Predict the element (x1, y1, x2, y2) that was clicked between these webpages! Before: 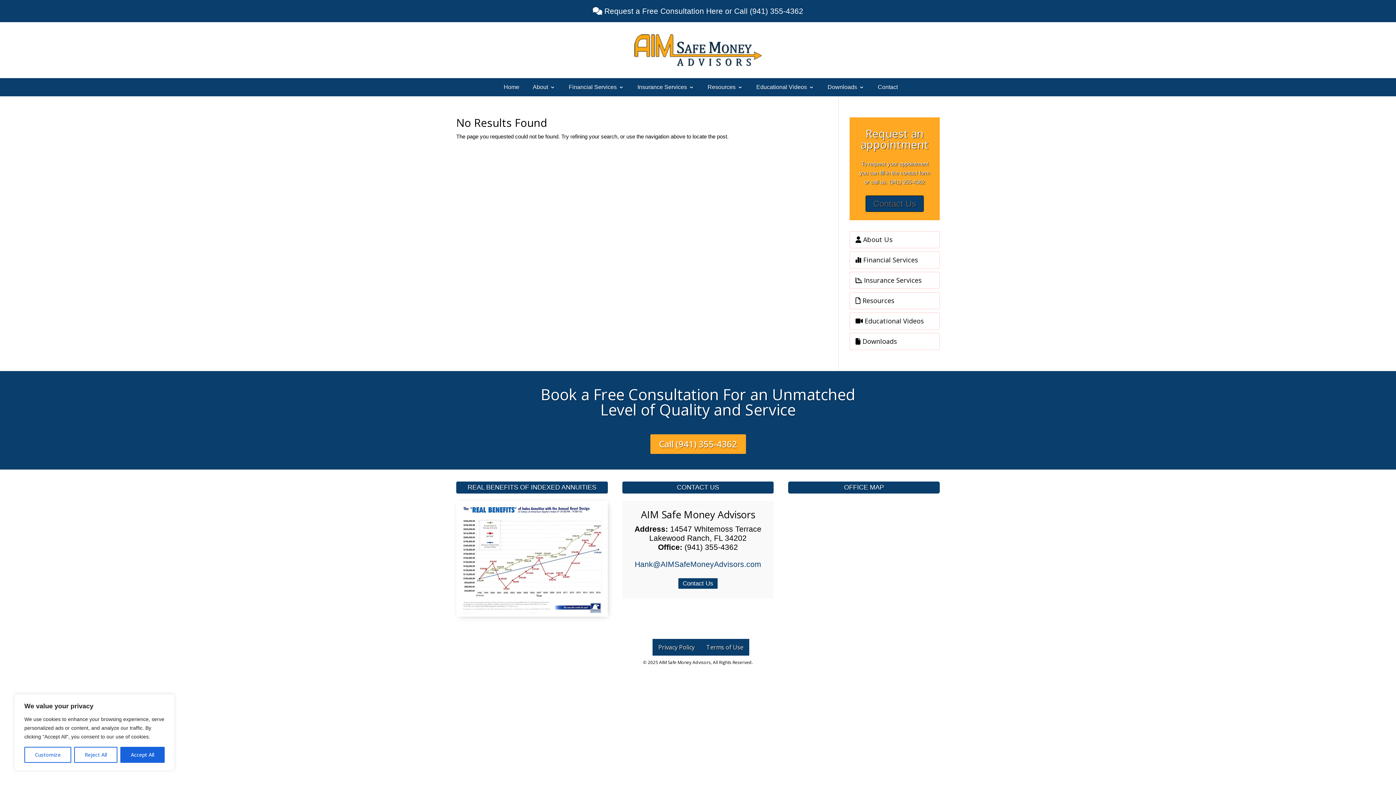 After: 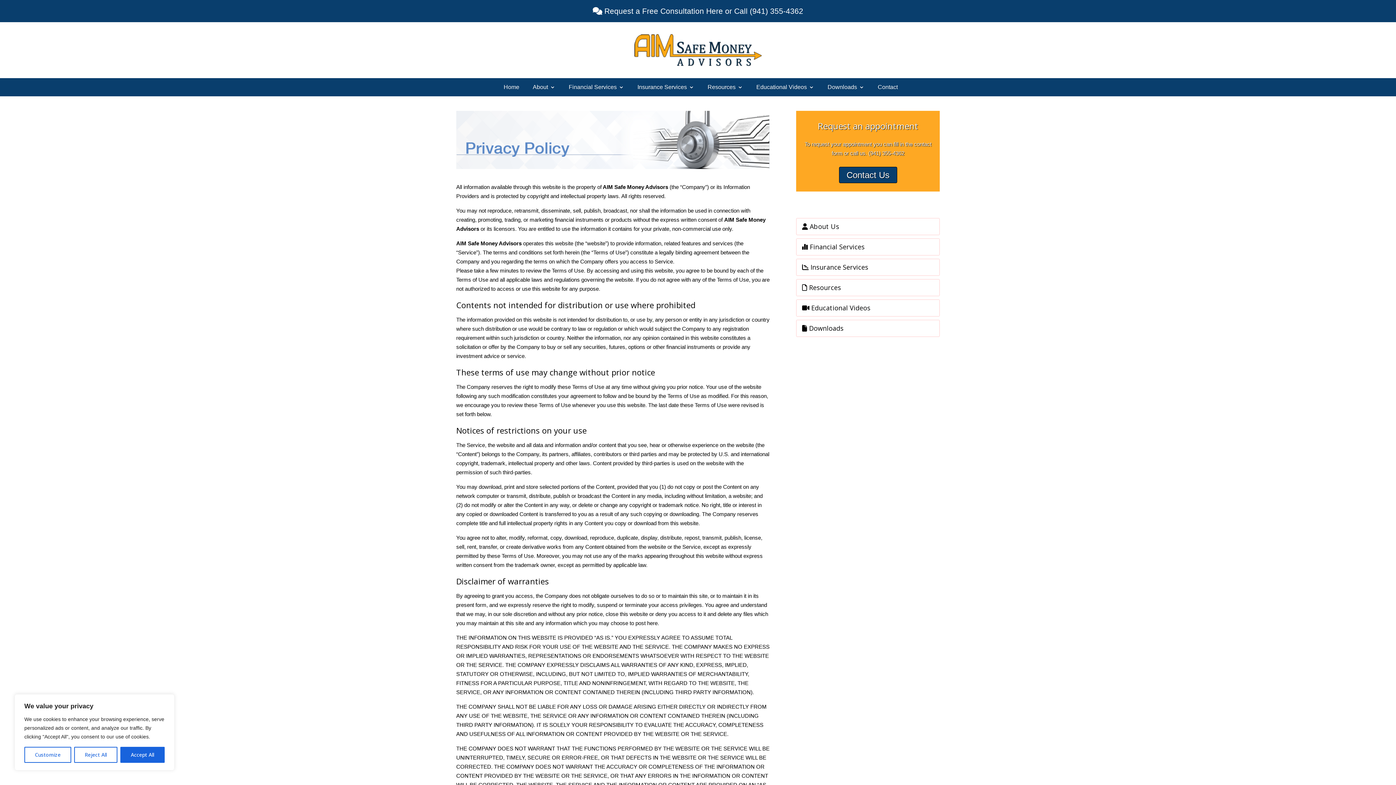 Action: label: Terms of Use bbox: (700, 639, 749, 655)